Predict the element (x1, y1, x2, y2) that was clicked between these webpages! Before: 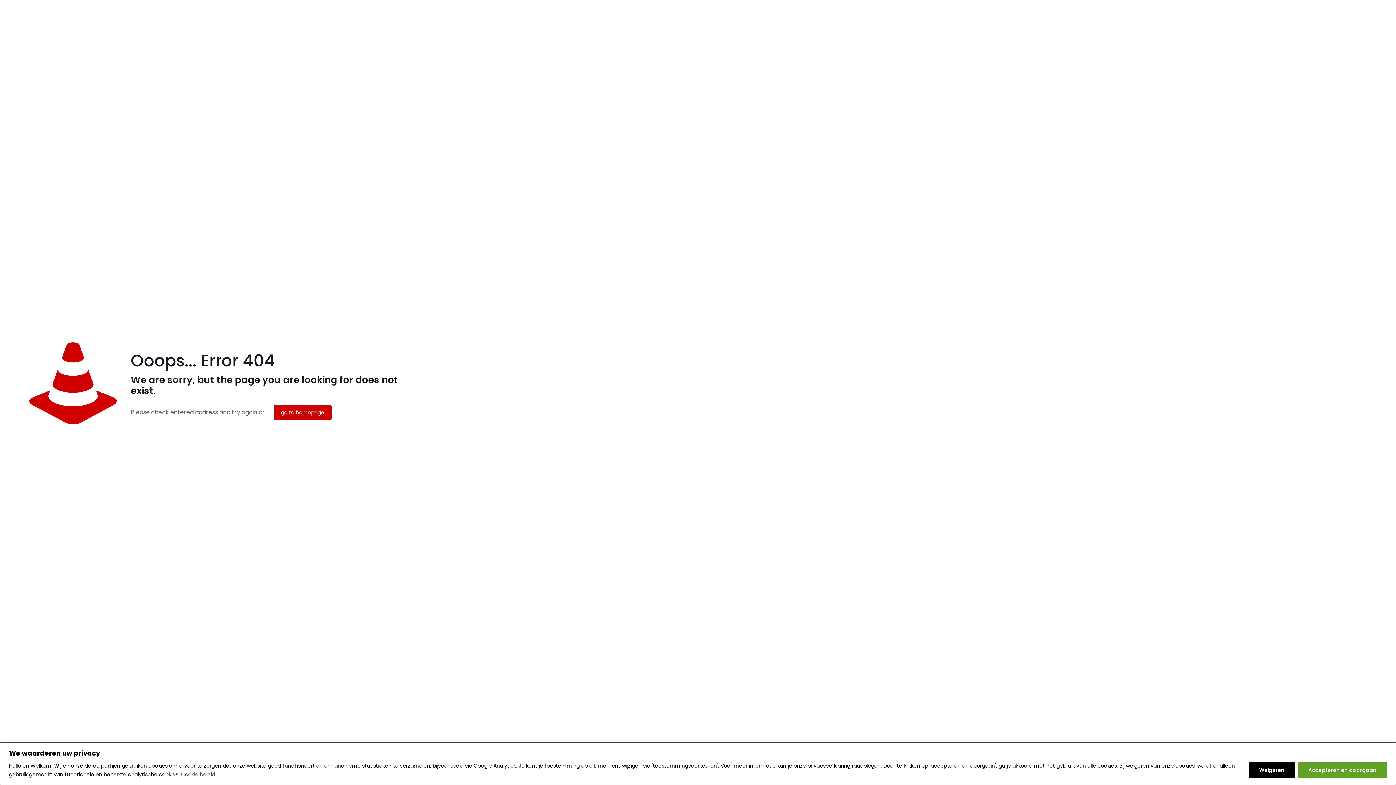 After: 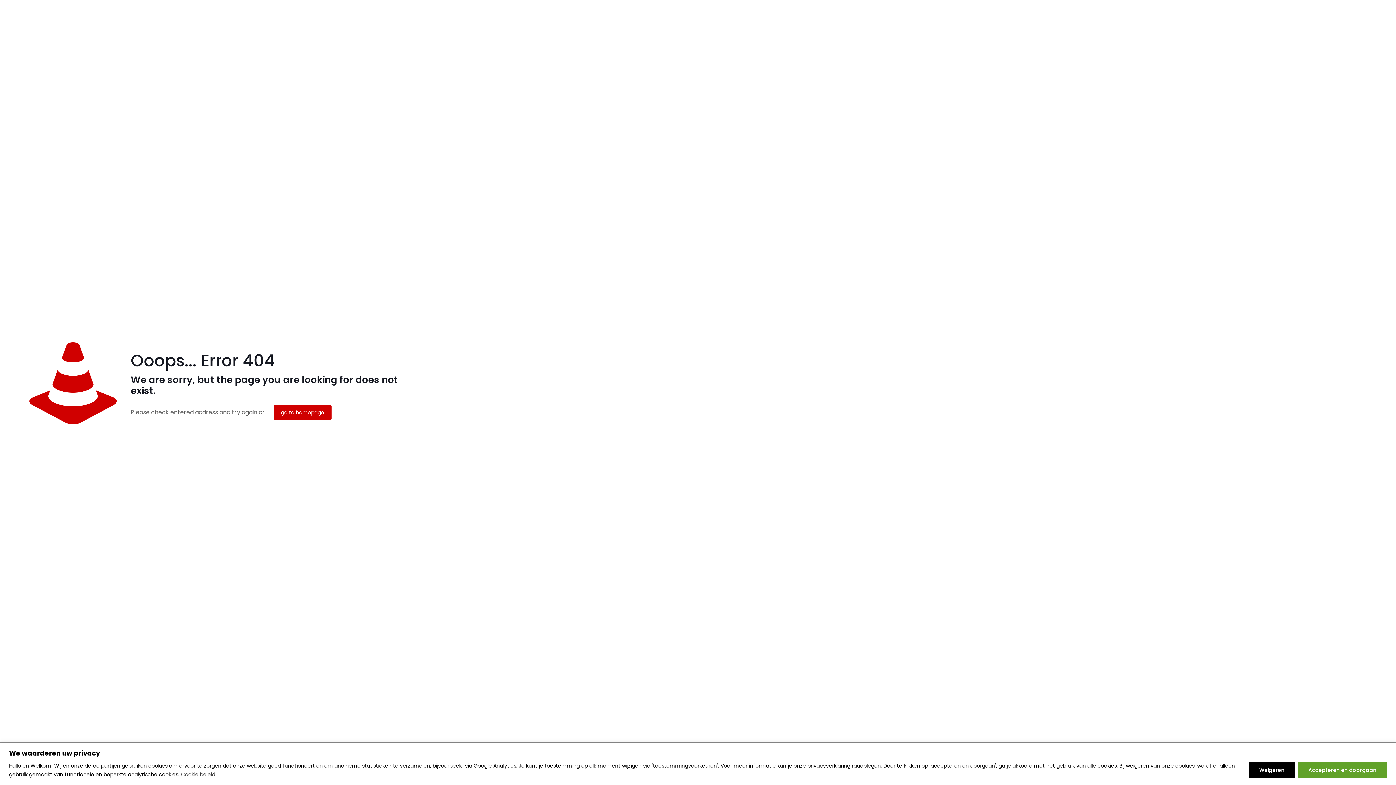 Action: bbox: (180, 770, 215, 778) label: Cookie beleid